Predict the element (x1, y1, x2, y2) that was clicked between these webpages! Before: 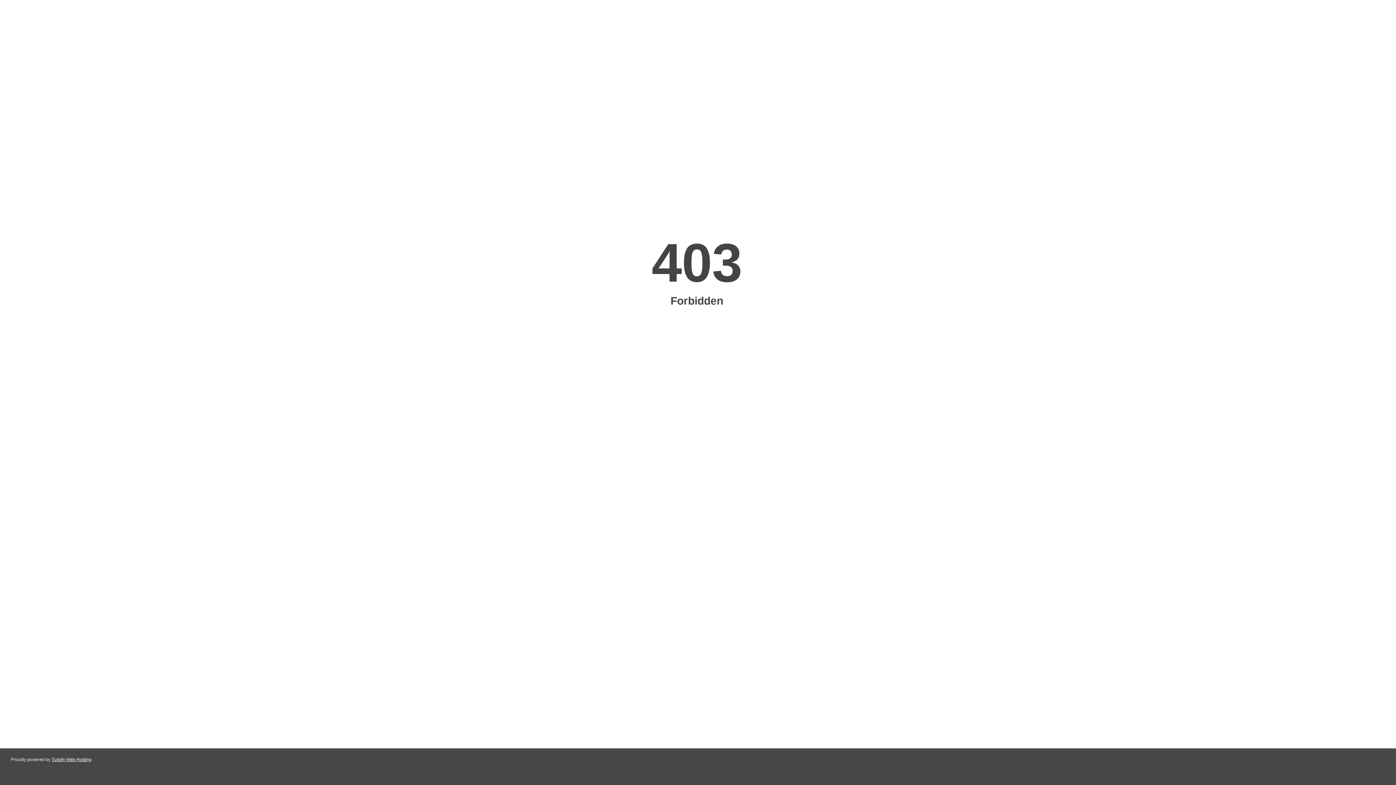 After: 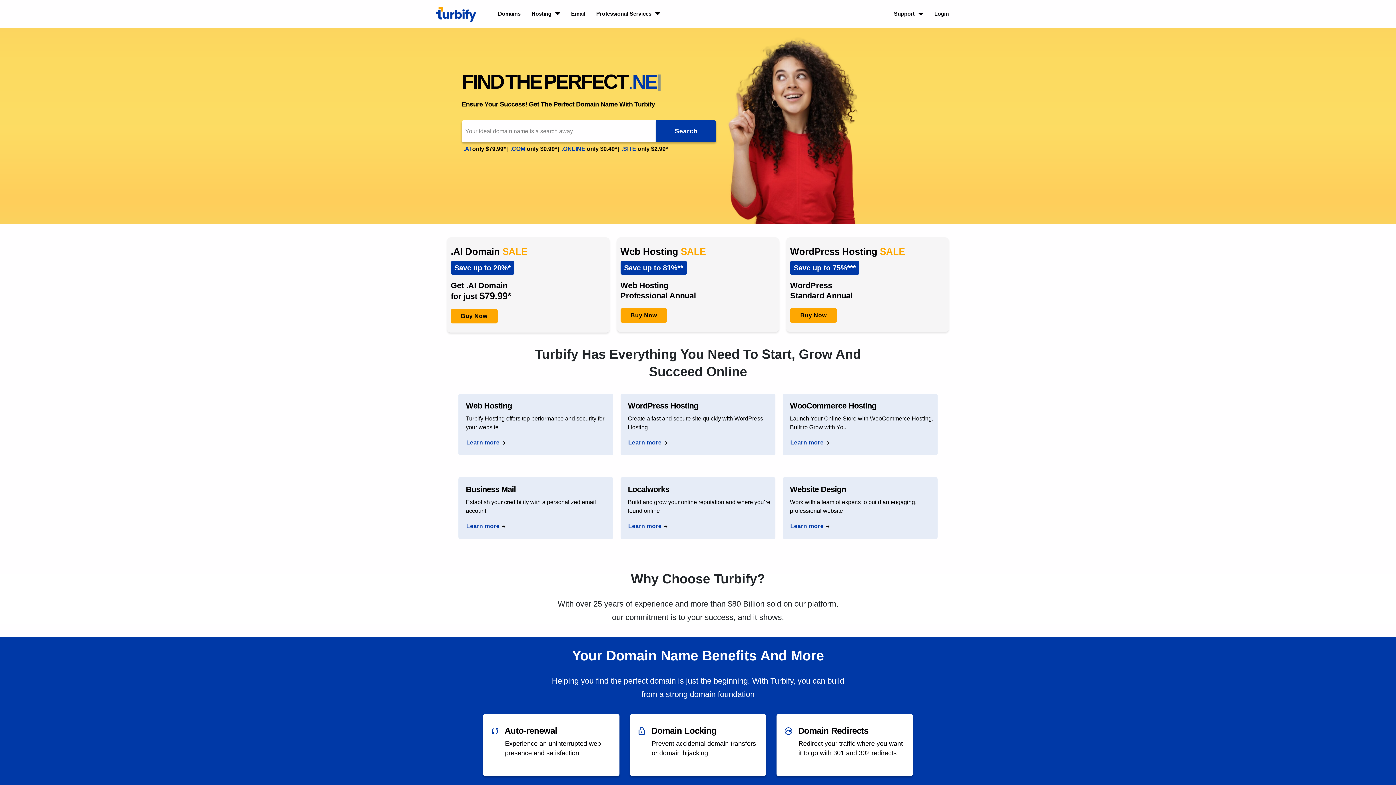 Action: bbox: (51, 757, 91, 762) label: Turbify Web Hosting